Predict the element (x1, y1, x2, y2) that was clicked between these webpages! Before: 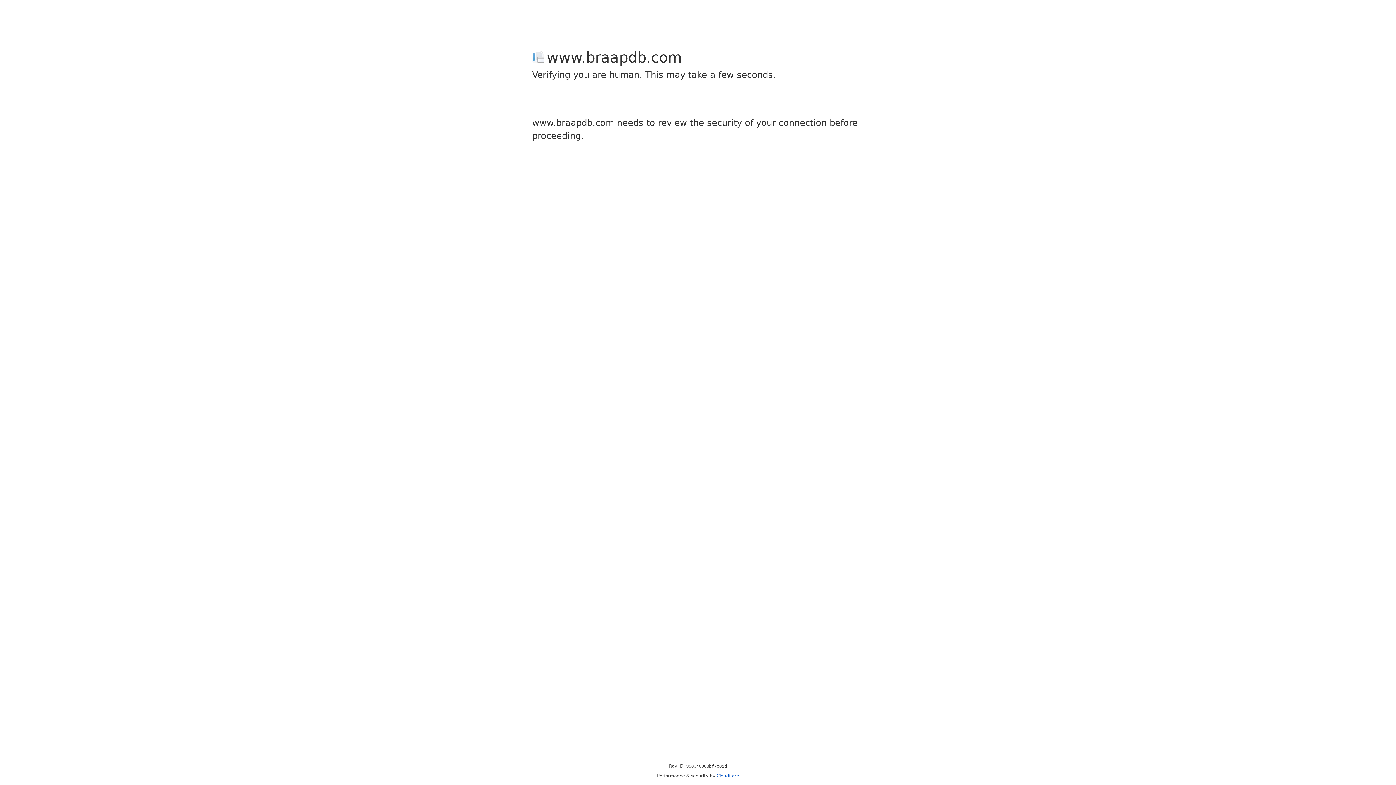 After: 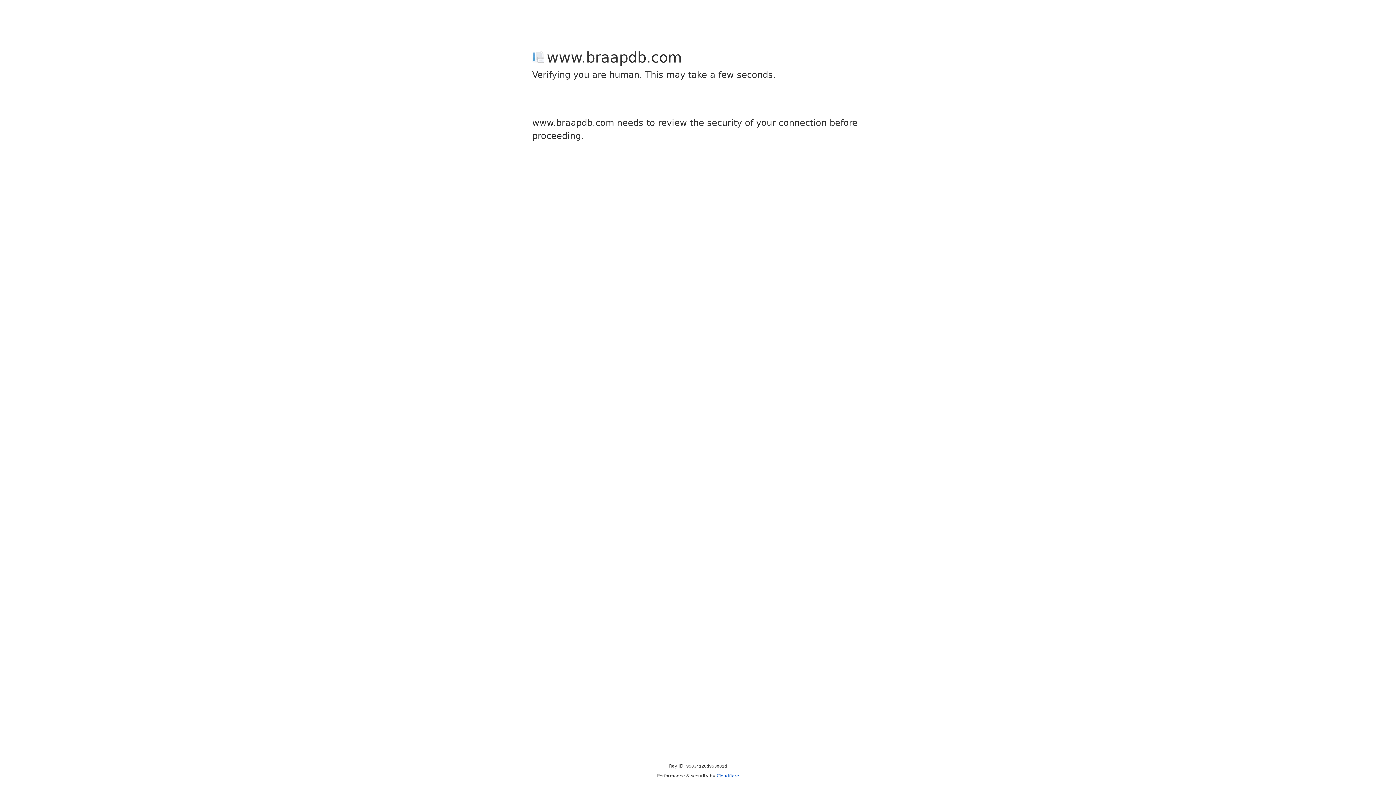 Action: label: Cloudflare bbox: (716, 773, 739, 778)